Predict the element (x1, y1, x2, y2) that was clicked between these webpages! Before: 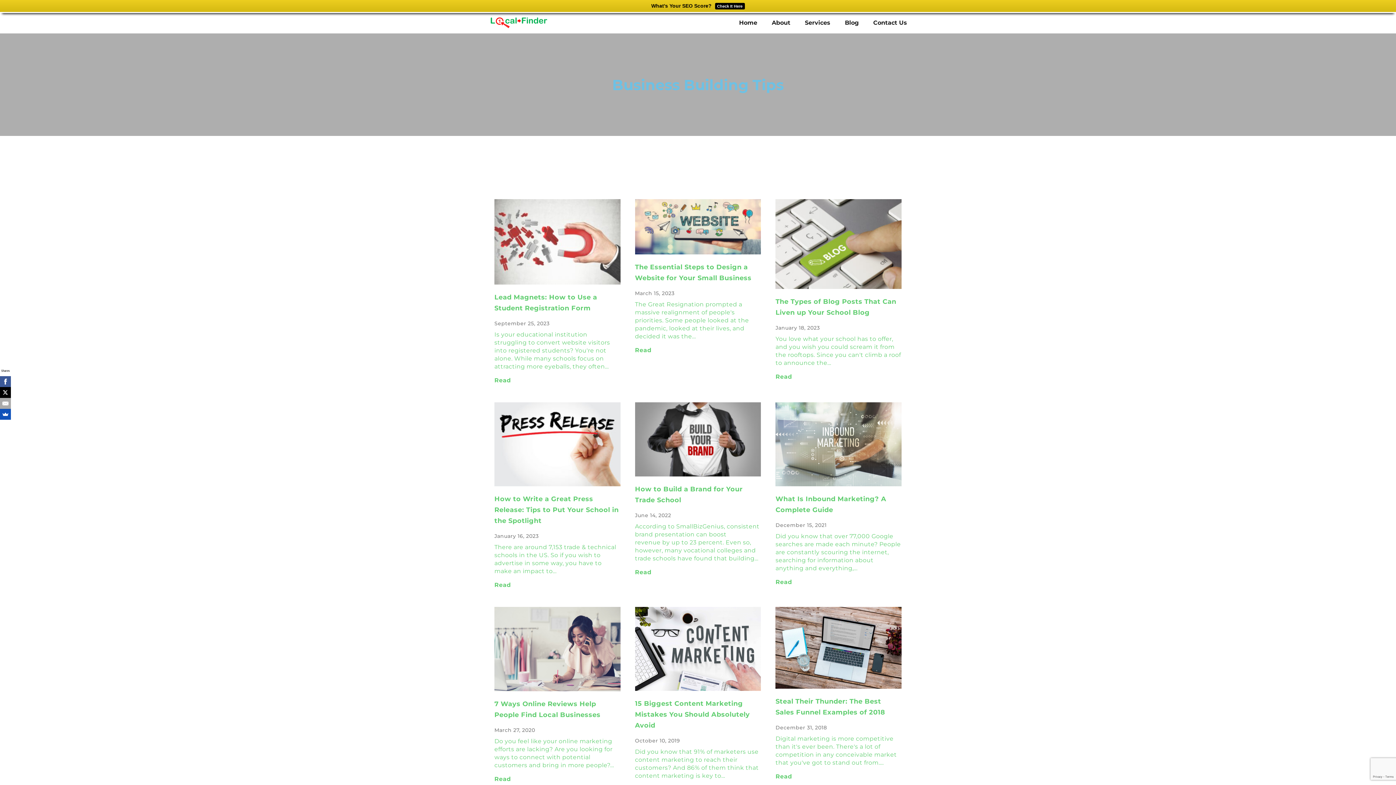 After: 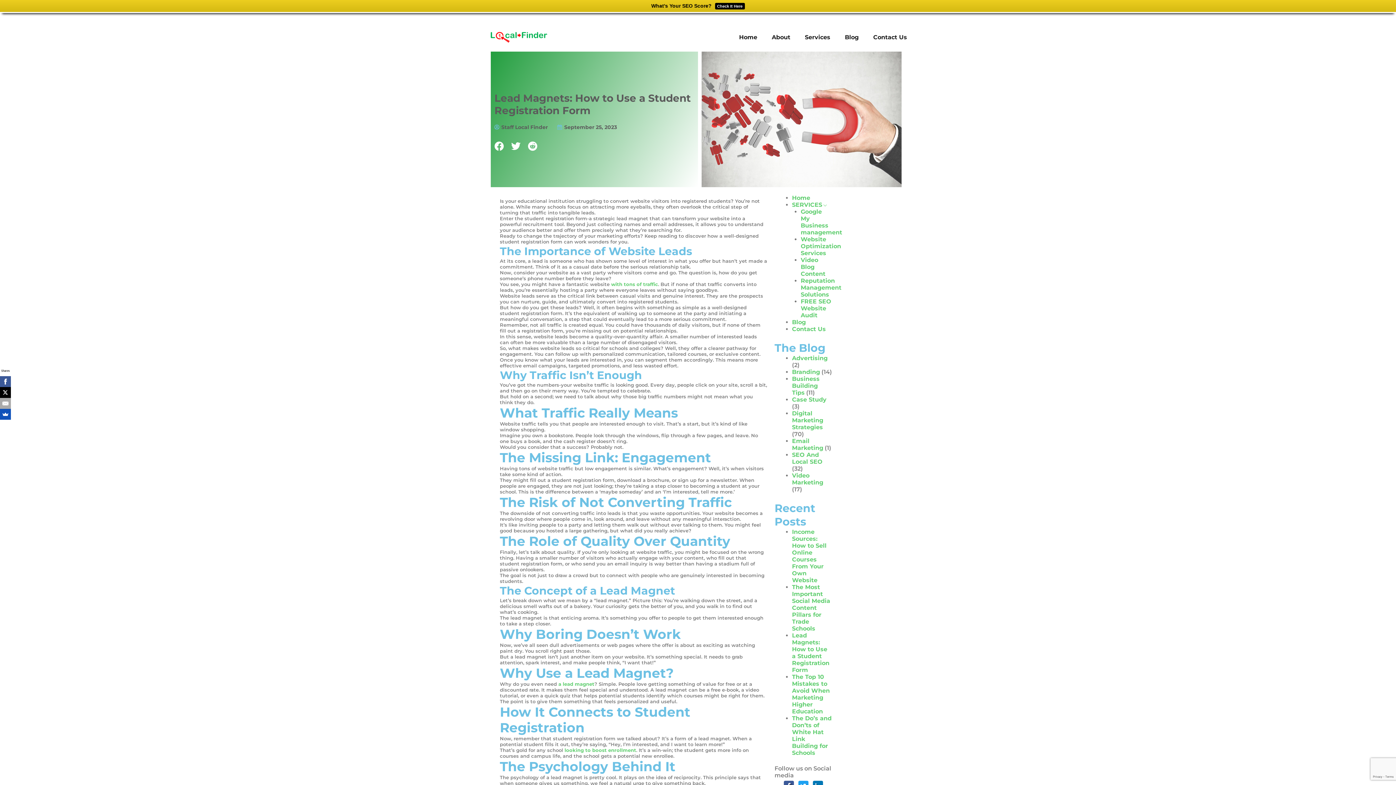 Action: label: Business Building Tips bbox: (612, 75, 784, 93)